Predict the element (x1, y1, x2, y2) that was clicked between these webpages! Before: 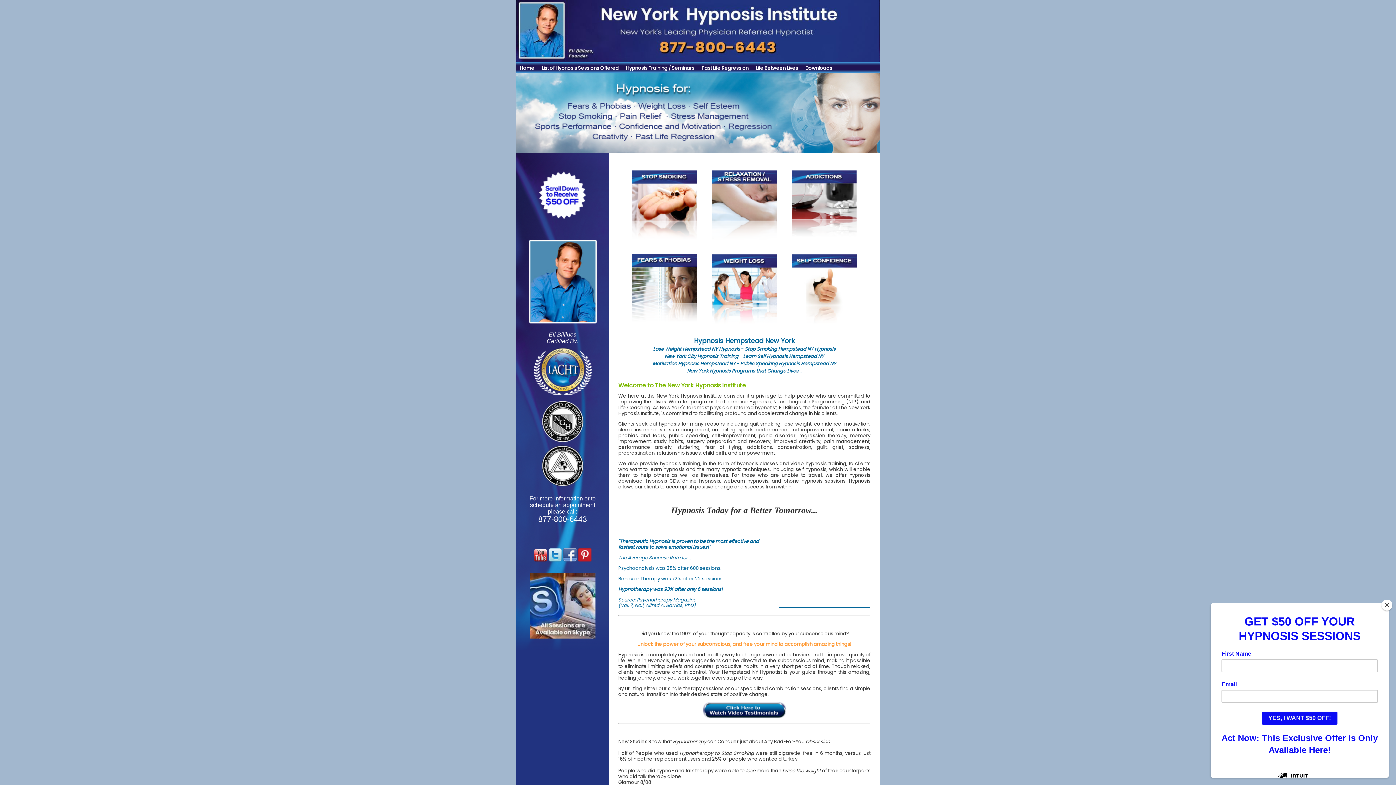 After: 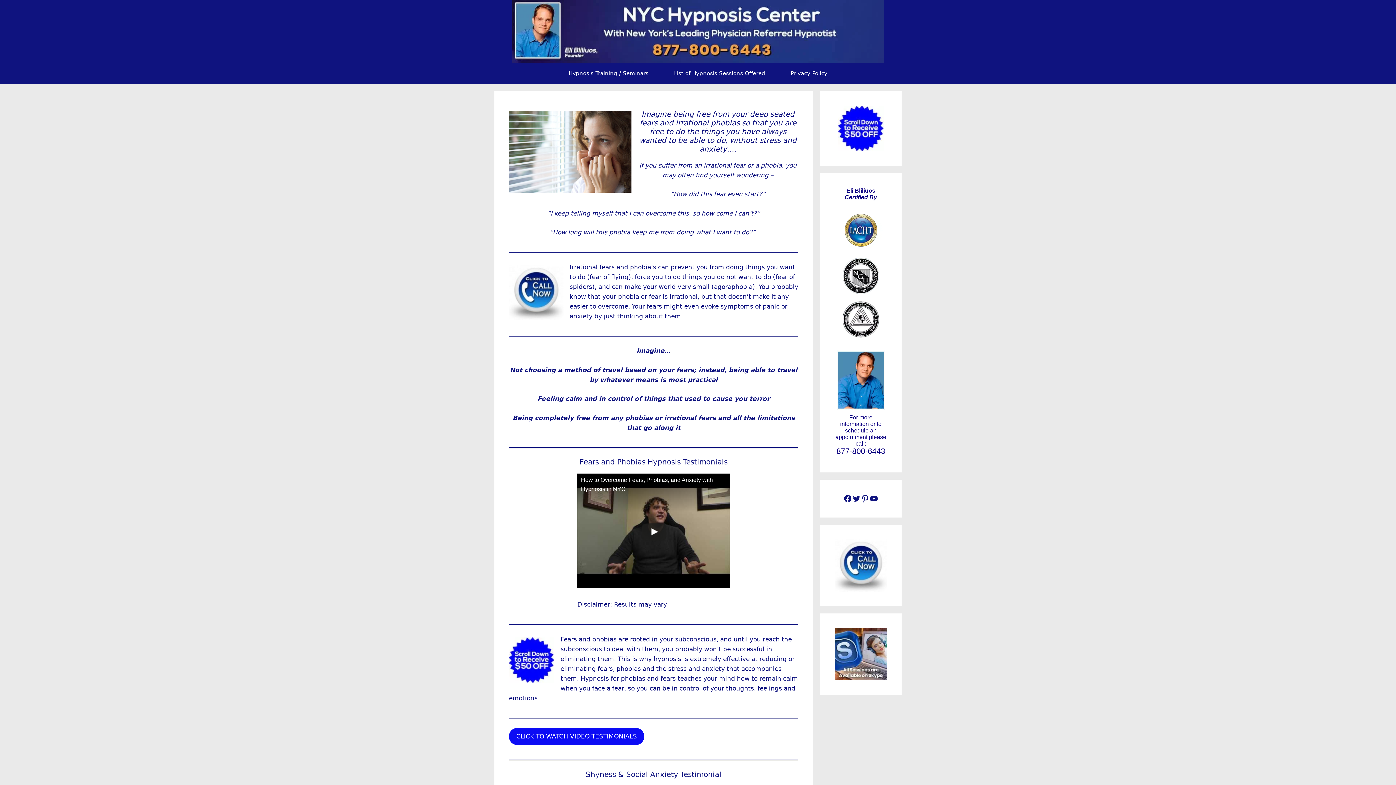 Action: bbox: (631, 317, 697, 326)